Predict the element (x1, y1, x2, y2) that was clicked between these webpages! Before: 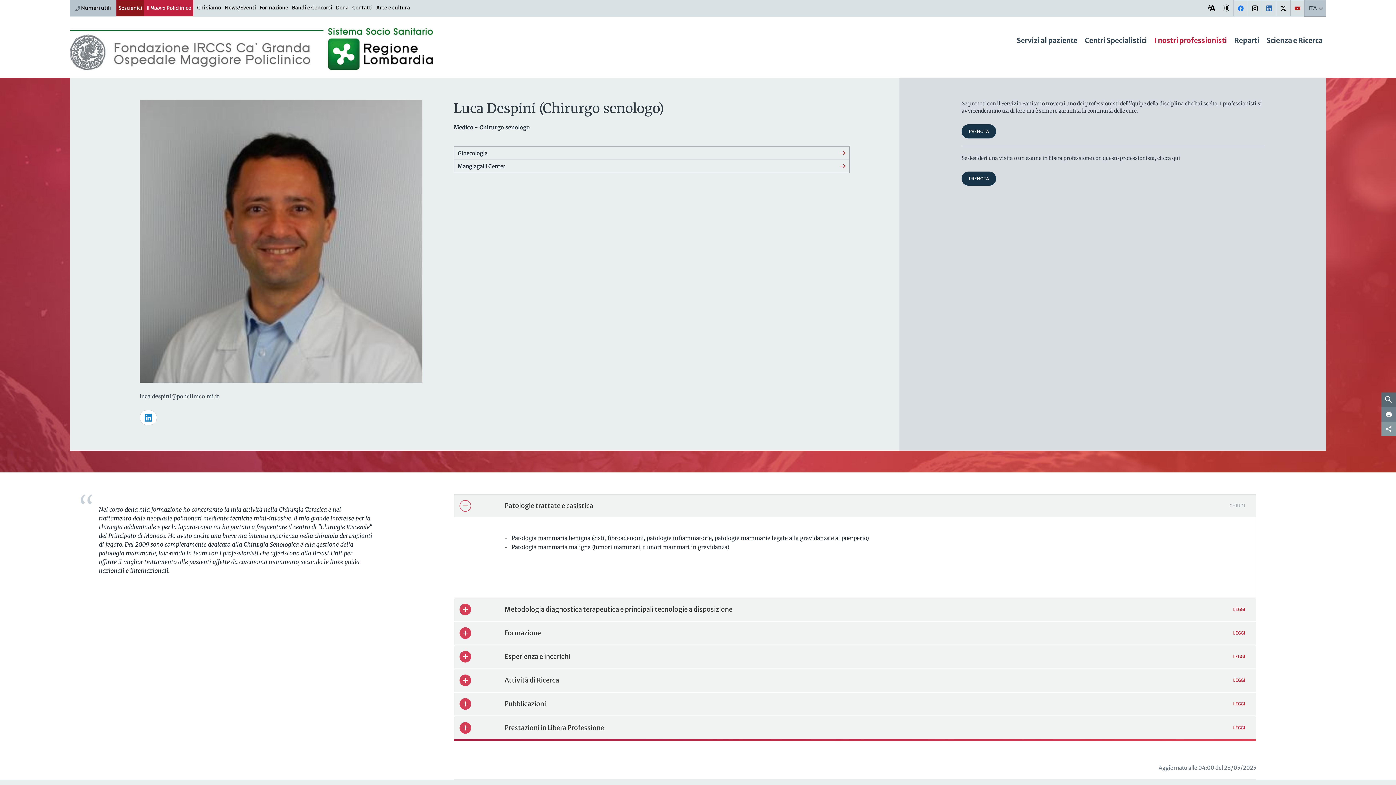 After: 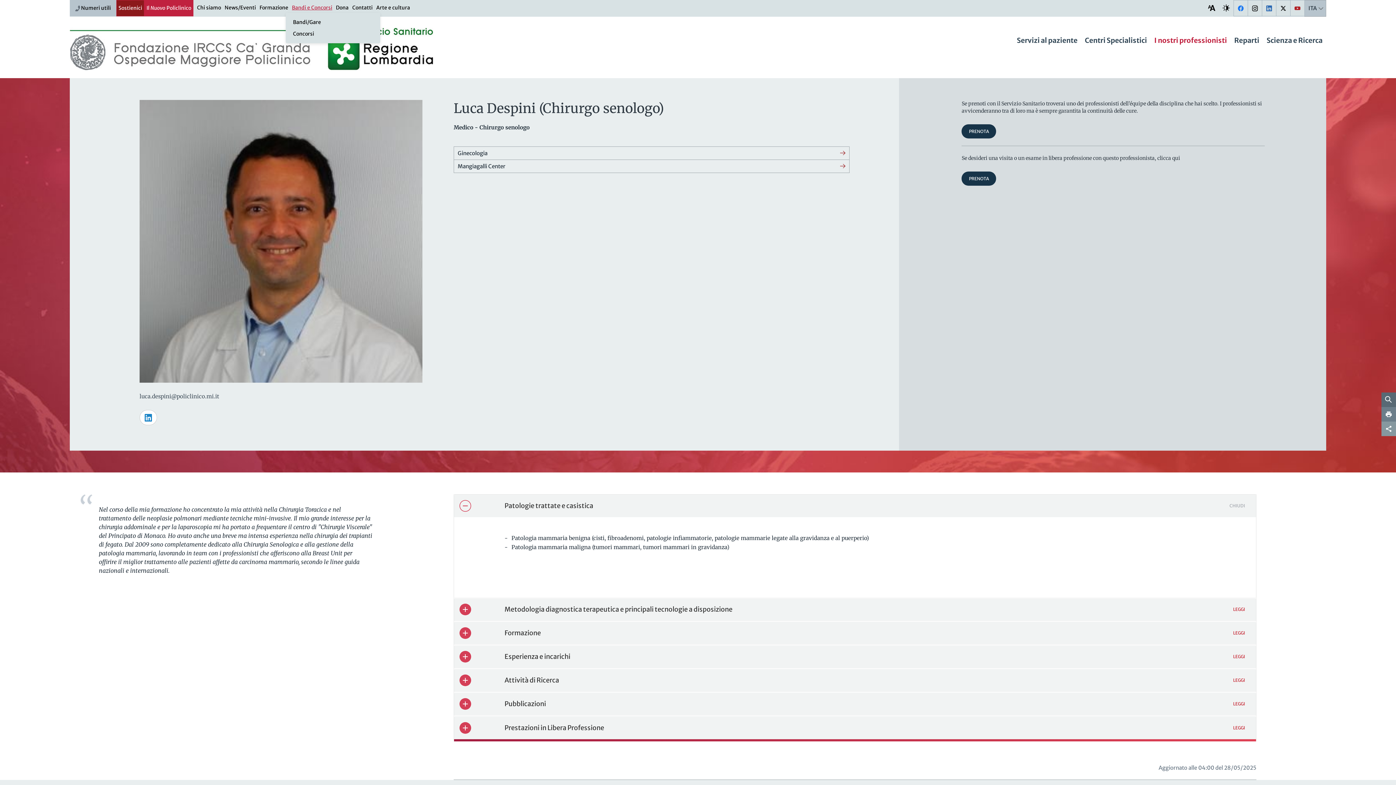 Action: label: Bandi e Concorsi bbox: (290, 0, 334, 15)